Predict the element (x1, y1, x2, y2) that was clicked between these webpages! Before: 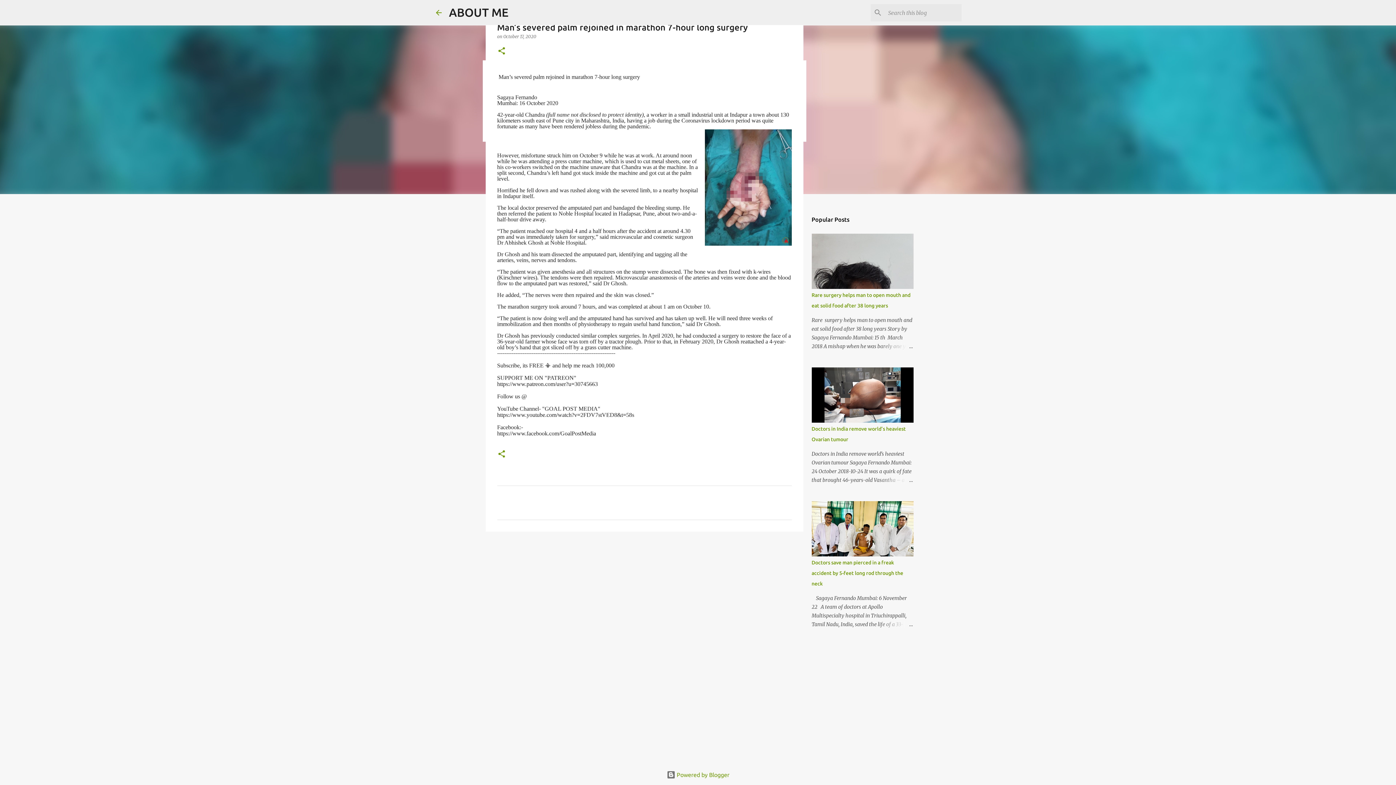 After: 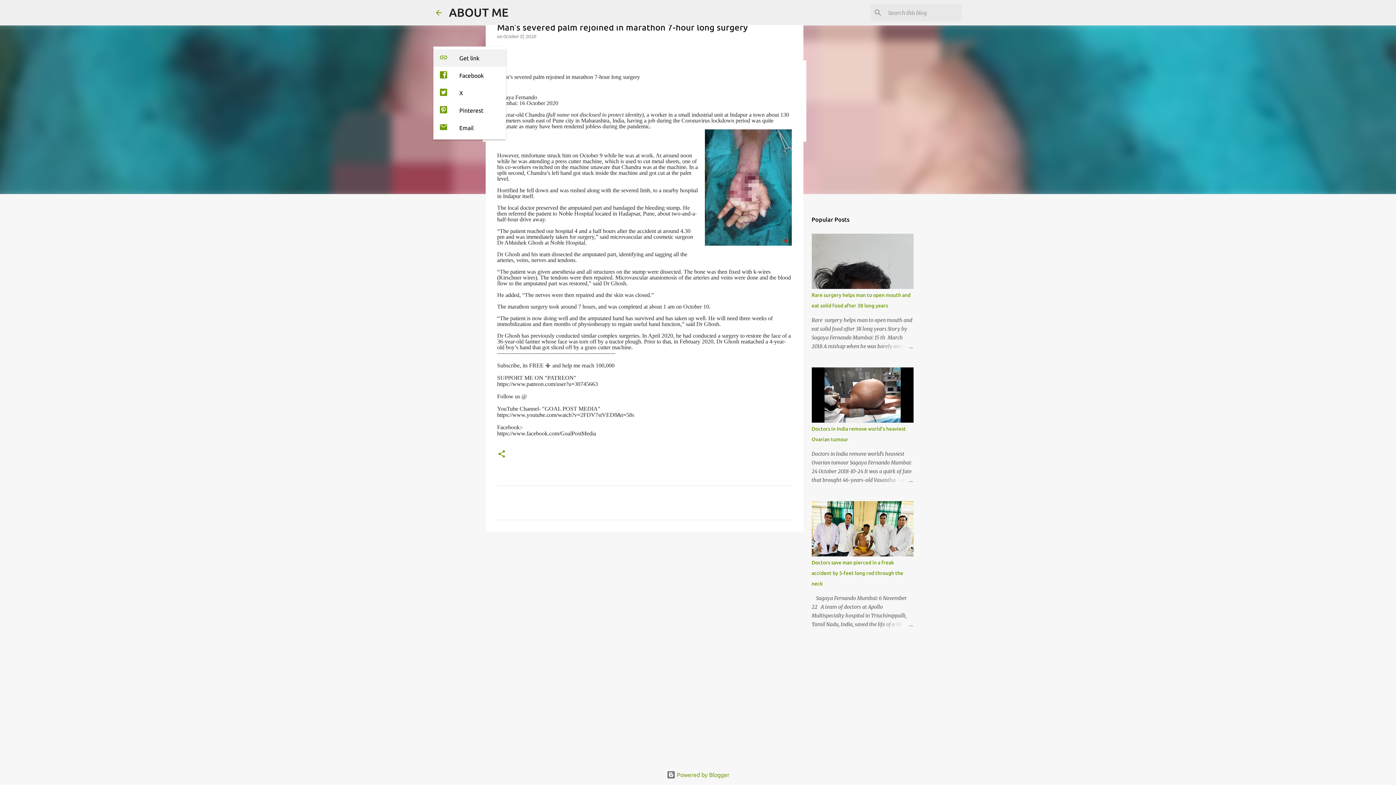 Action: label: Share bbox: (497, 46, 506, 56)